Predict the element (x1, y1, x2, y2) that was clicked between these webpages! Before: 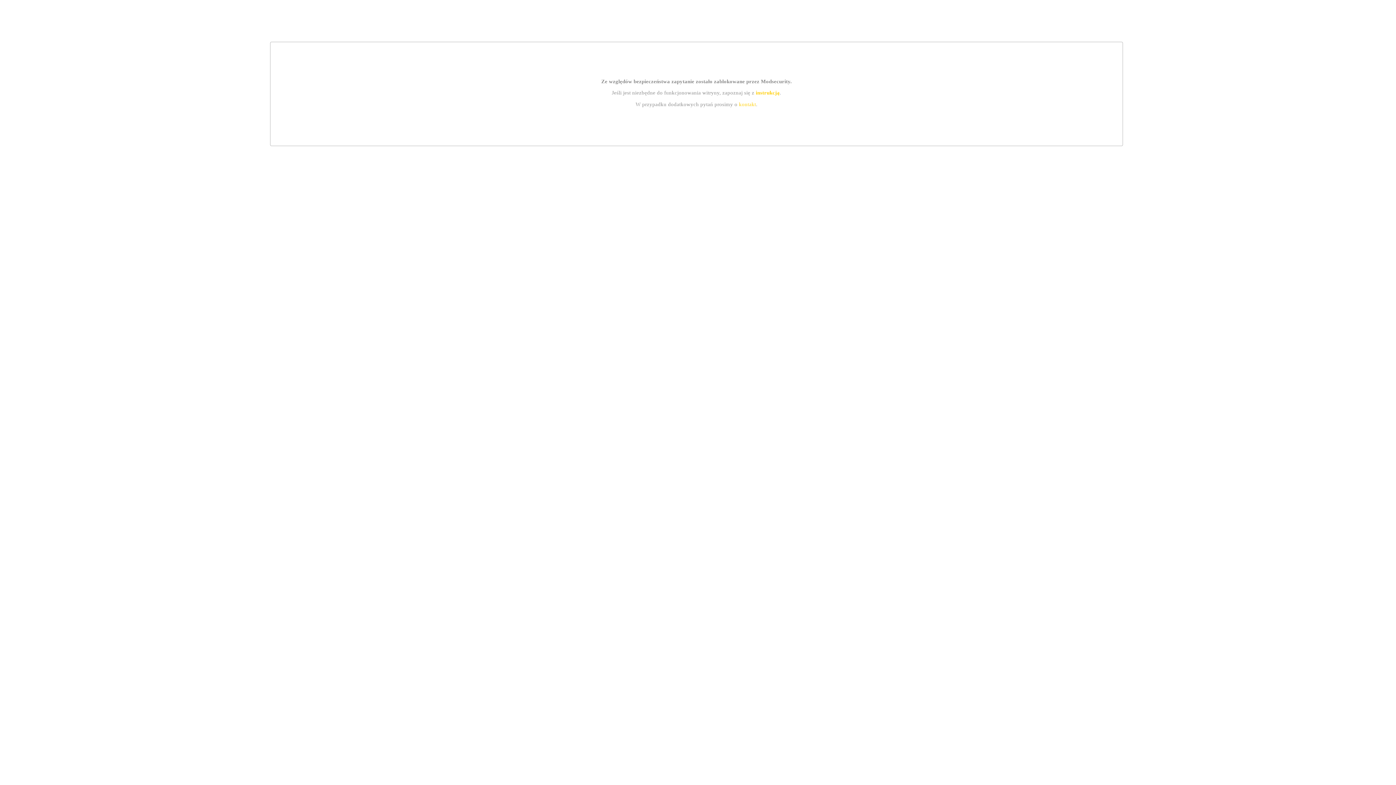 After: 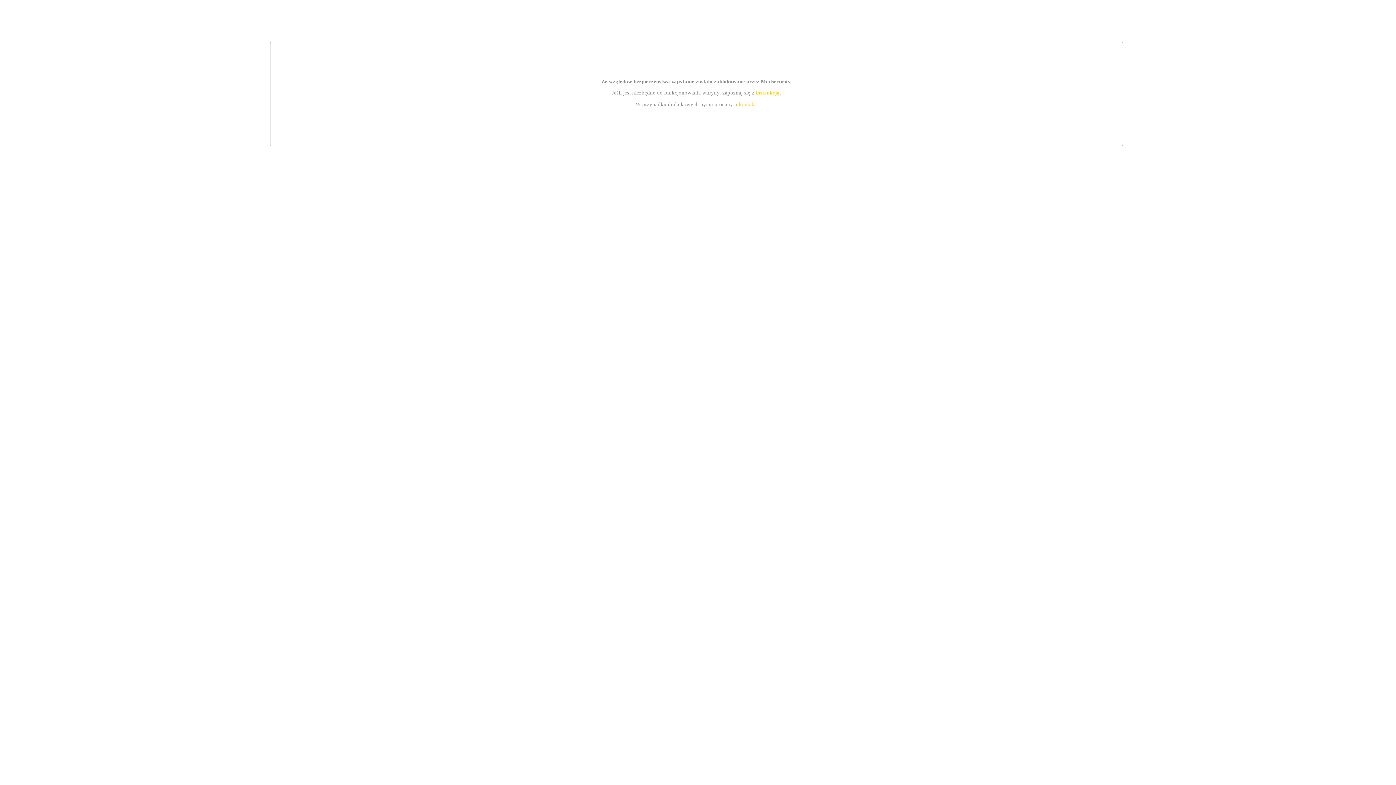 Action: bbox: (739, 101, 756, 107) label: kontakt